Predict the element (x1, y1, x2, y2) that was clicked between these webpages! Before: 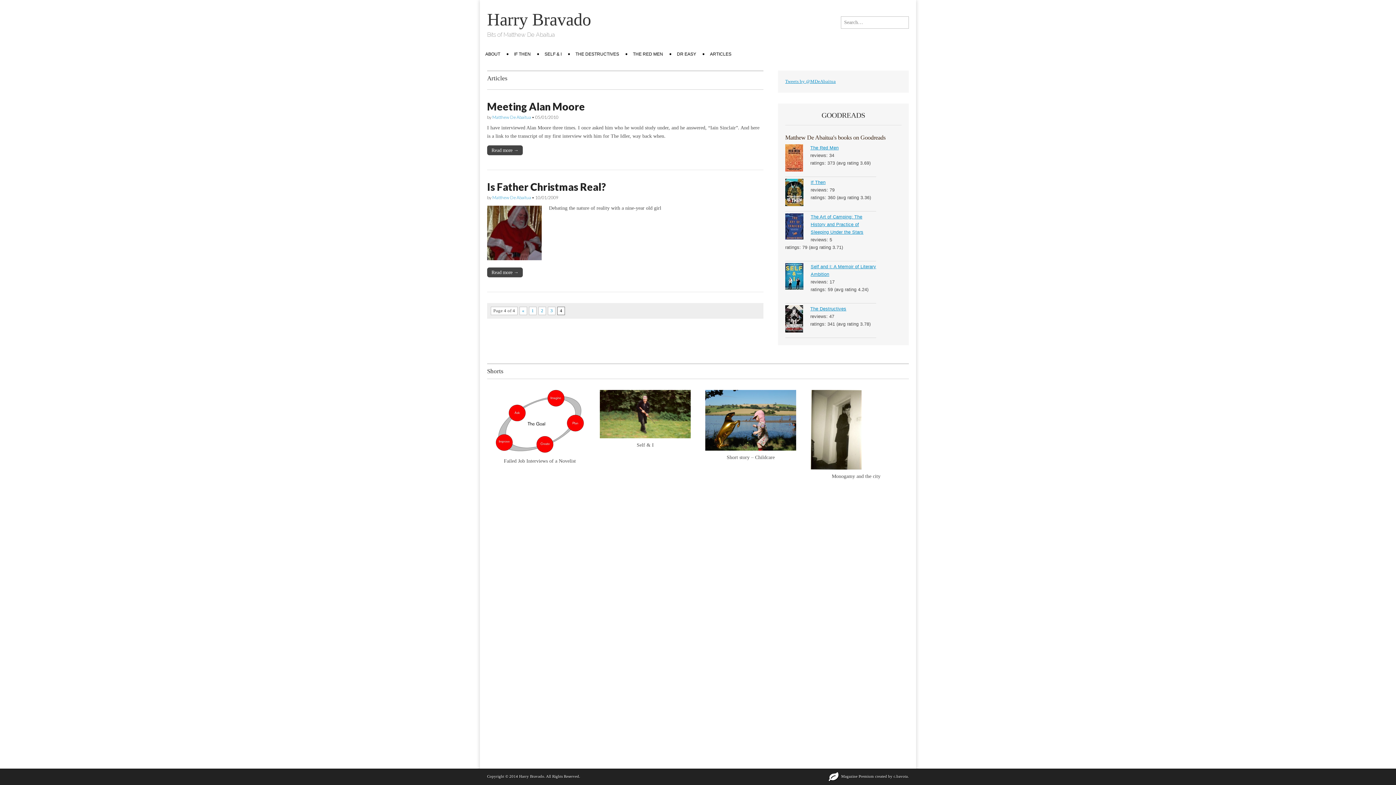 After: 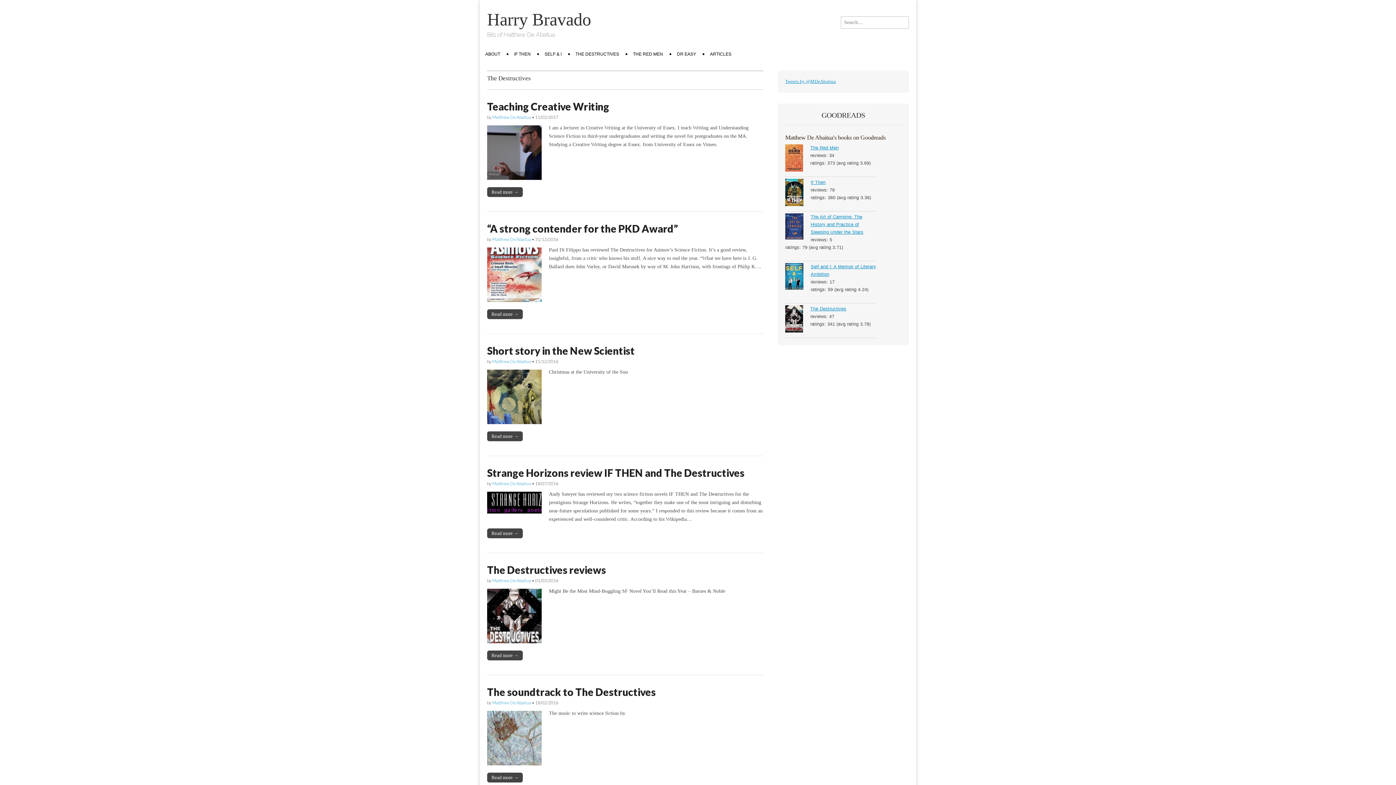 Action: bbox: (570, 48, 624, 59) label: THE DESTRUCTIVES